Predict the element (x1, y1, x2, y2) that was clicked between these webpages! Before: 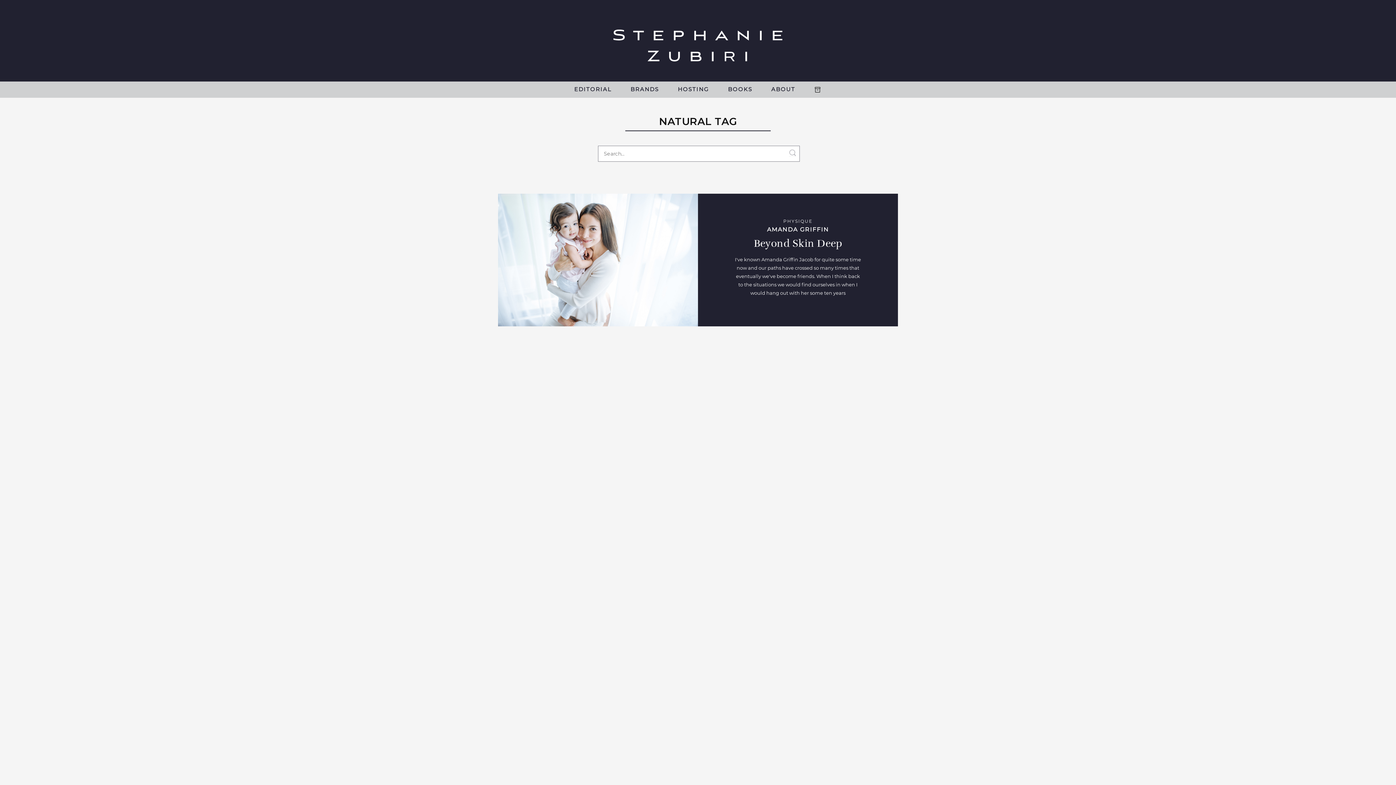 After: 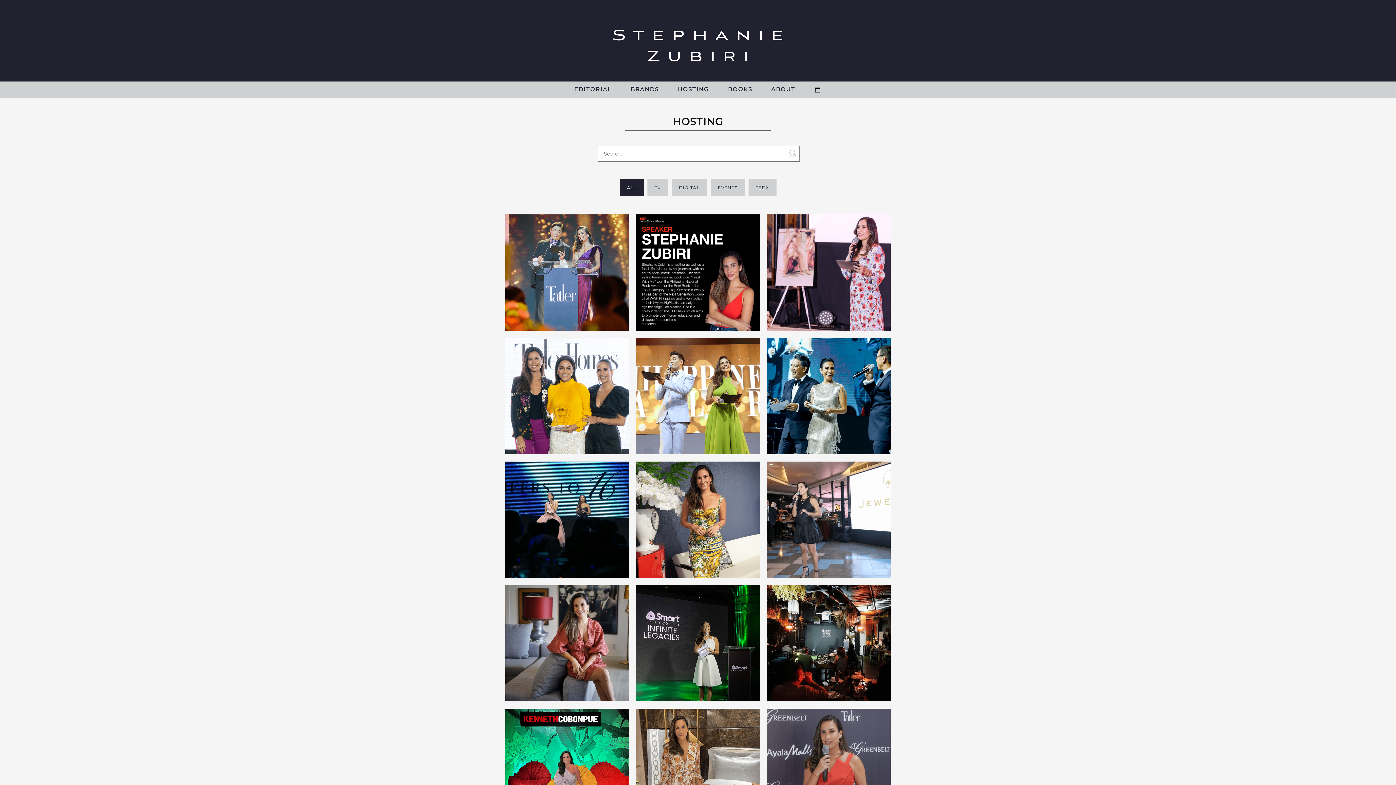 Action: bbox: (669, 81, 718, 97) label: HOSTING